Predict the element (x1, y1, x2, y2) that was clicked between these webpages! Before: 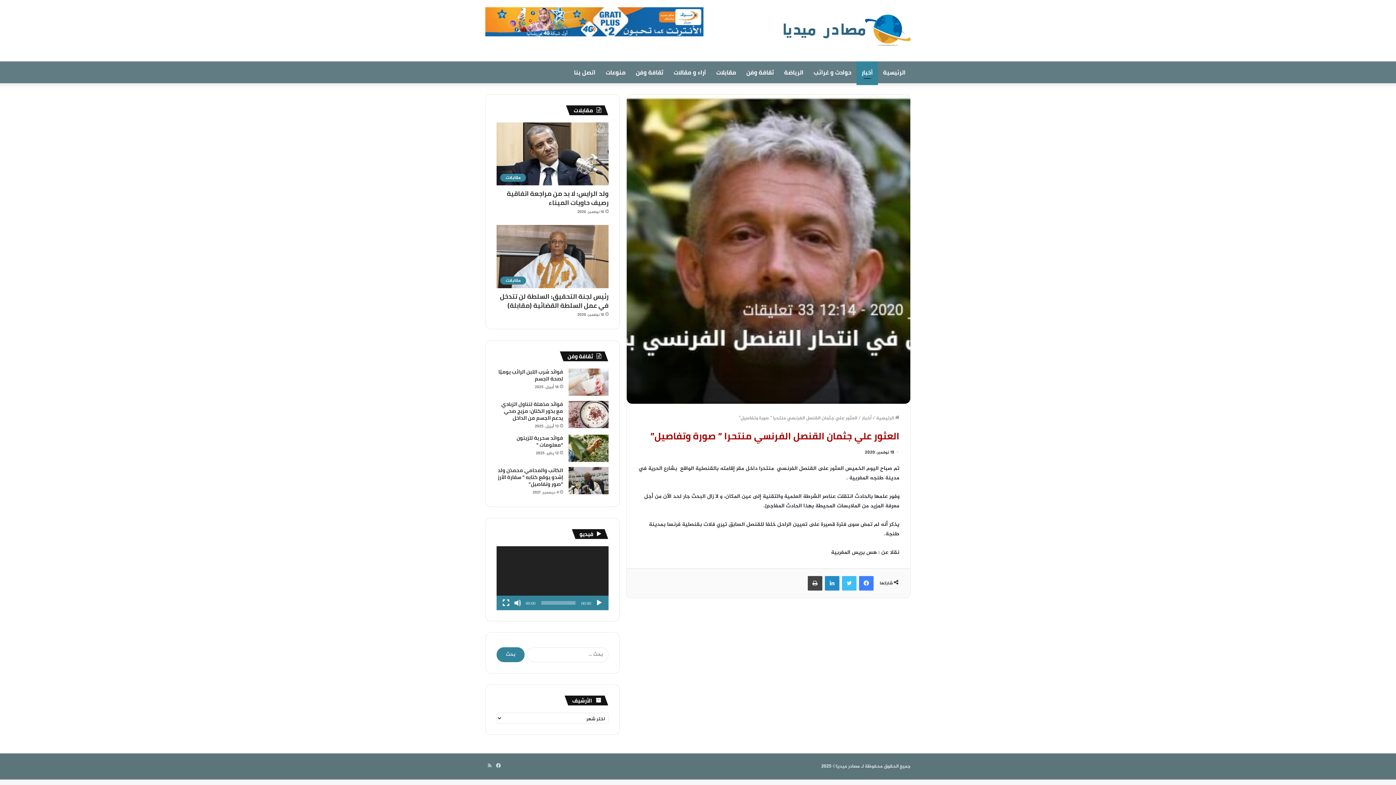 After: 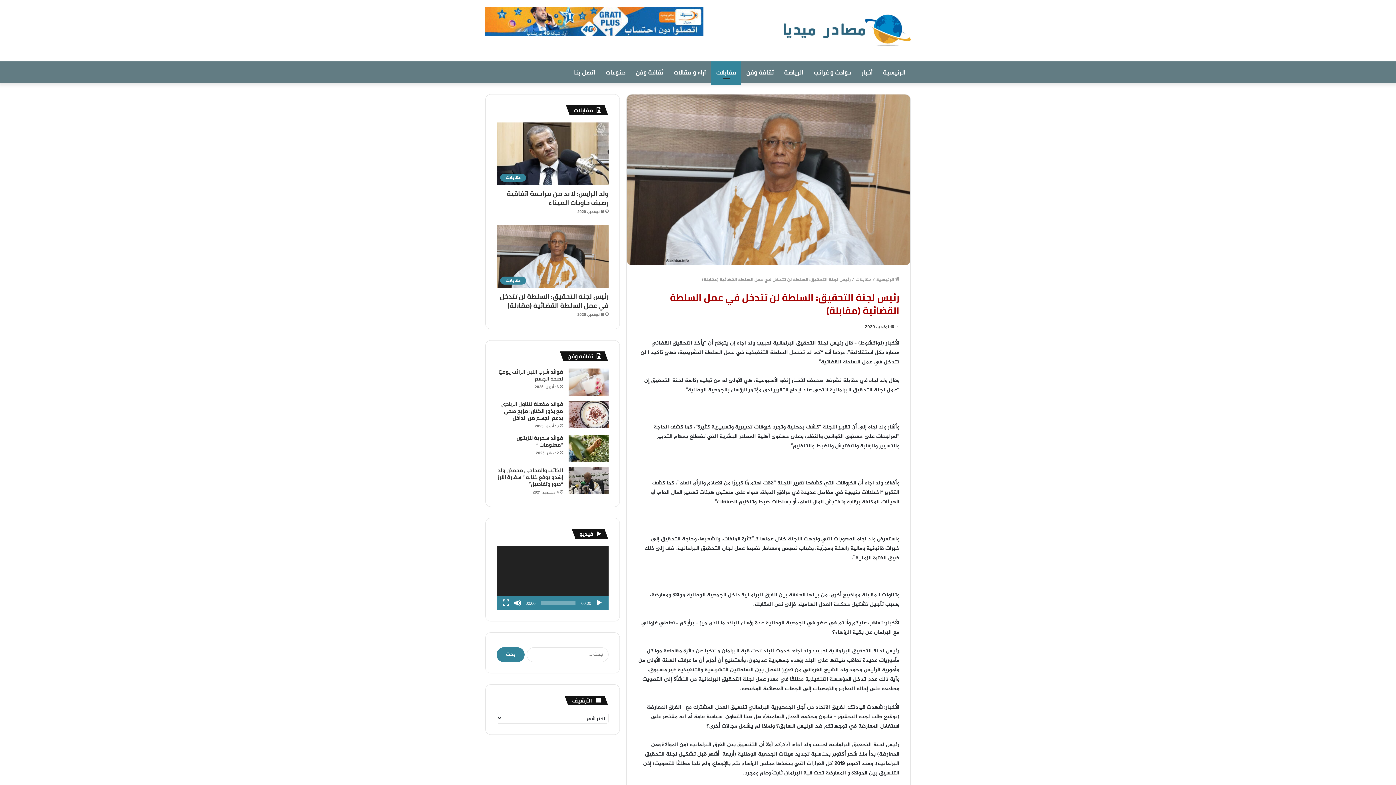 Action: bbox: (499, 290, 608, 311) label: رئيس لجنة التحقيق: السلطة لن تتدخل في عمل السلطة القضائية (مقابلة)